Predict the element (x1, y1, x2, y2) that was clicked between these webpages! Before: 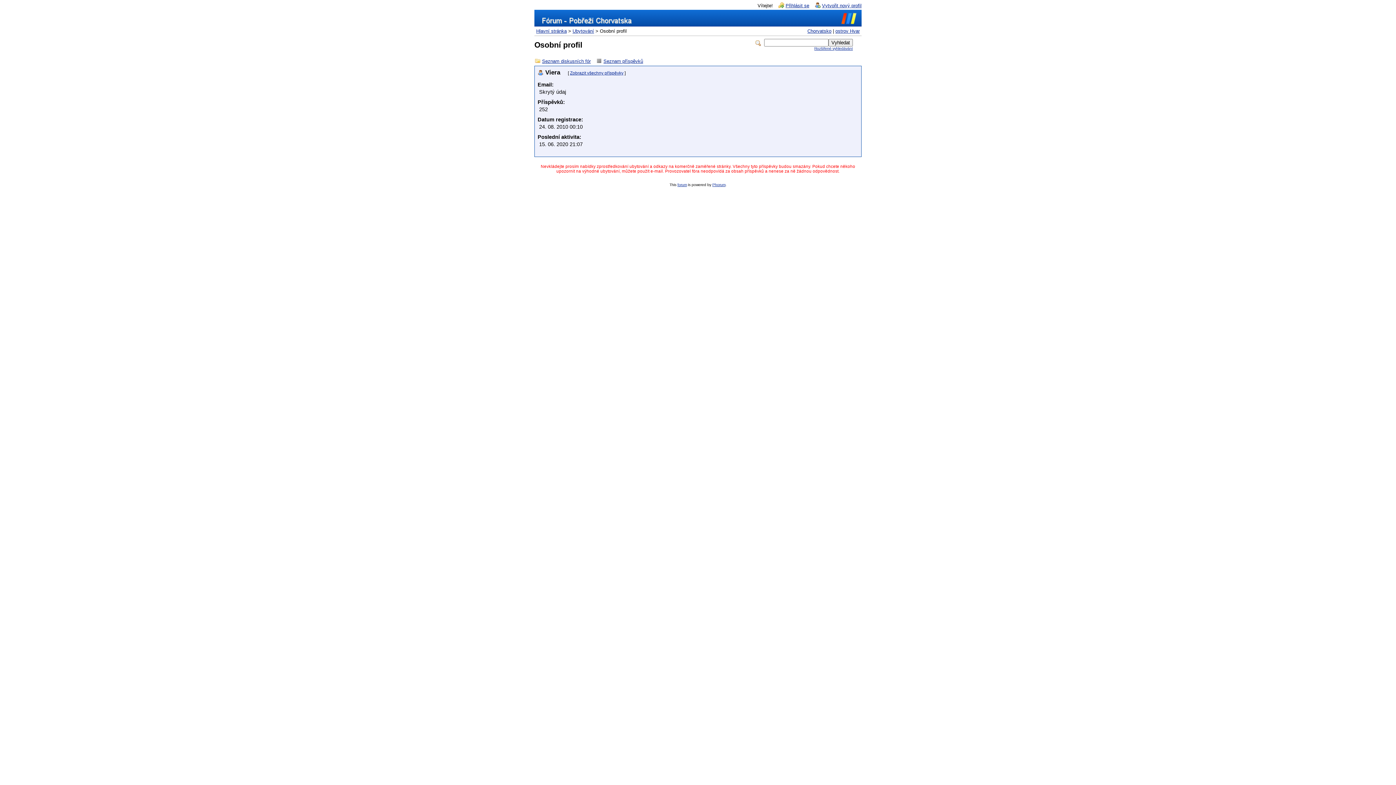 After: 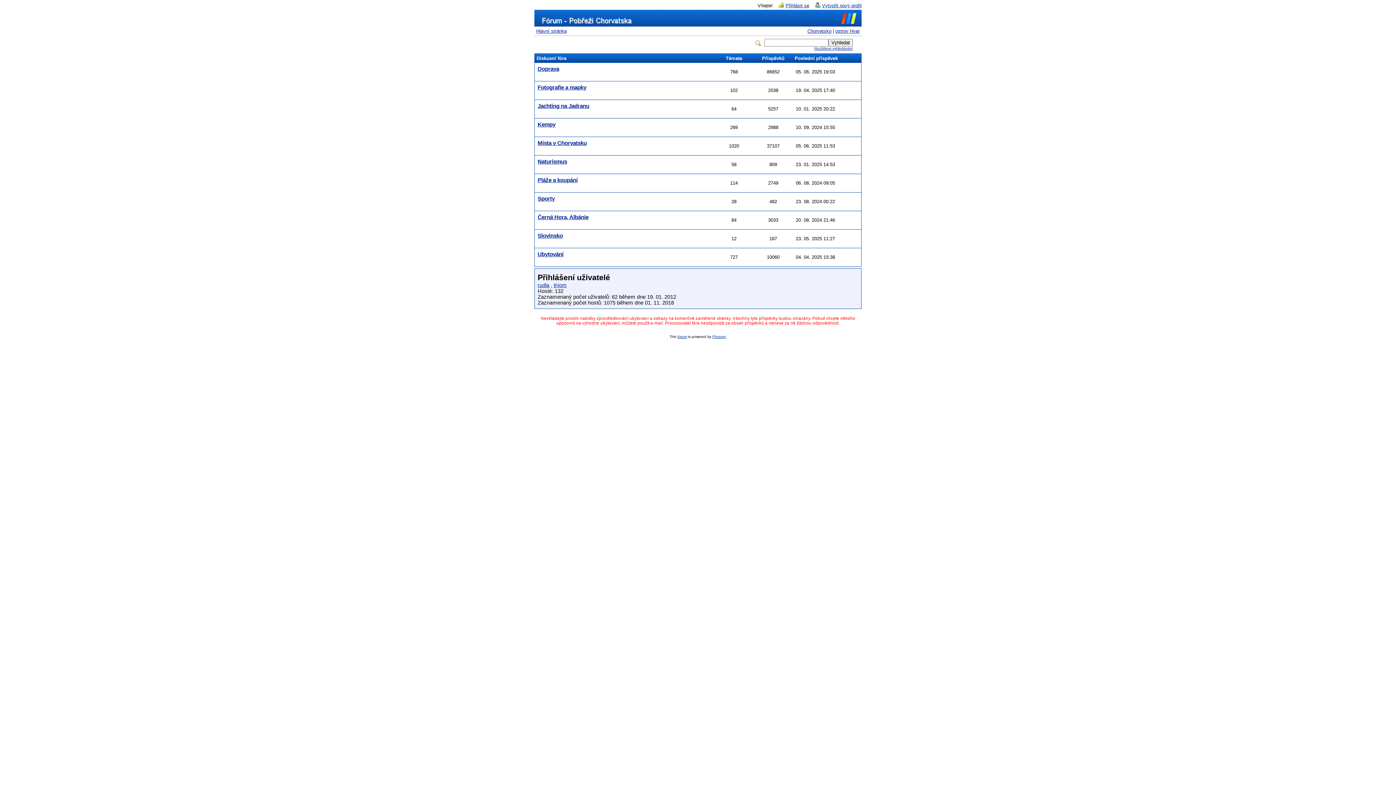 Action: bbox: (536, 28, 566, 33) label: Hlavní stránka